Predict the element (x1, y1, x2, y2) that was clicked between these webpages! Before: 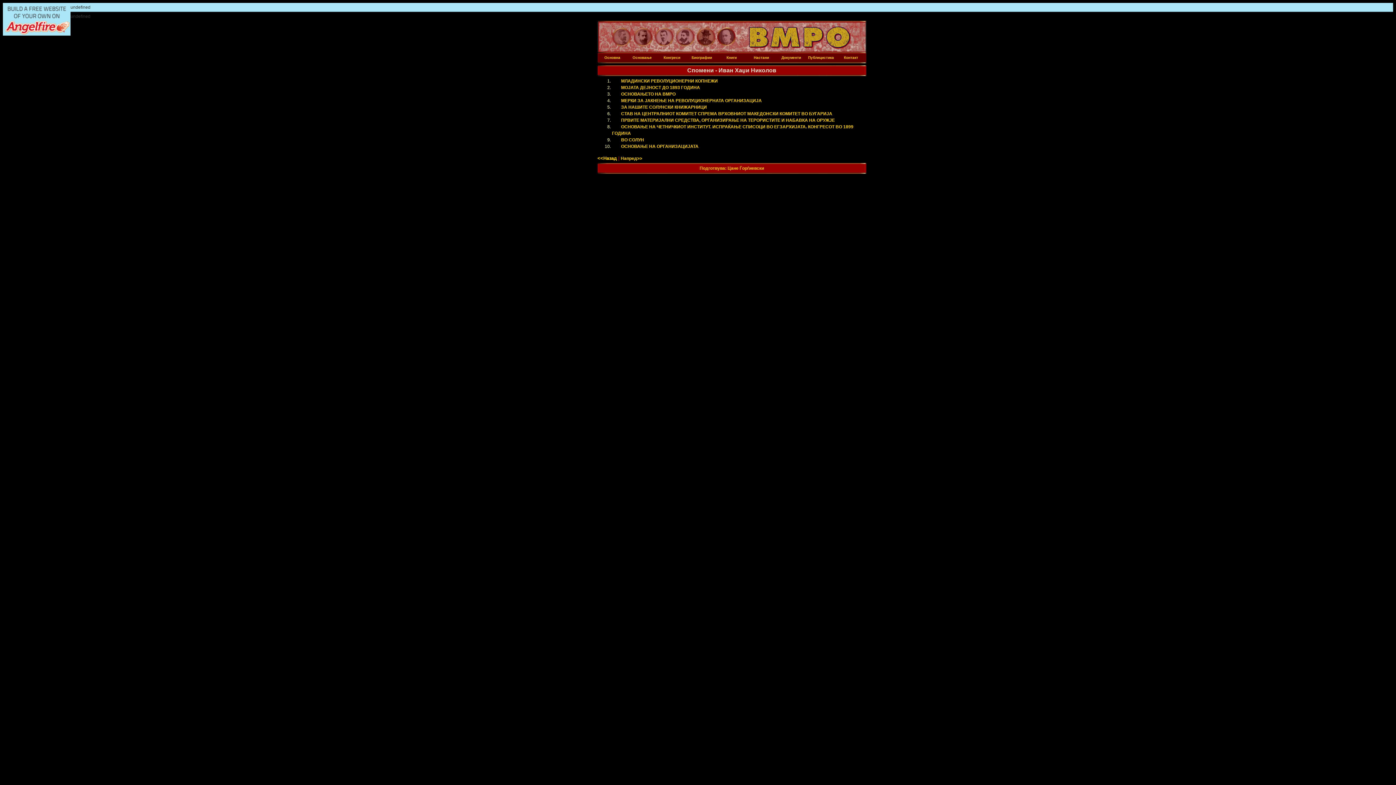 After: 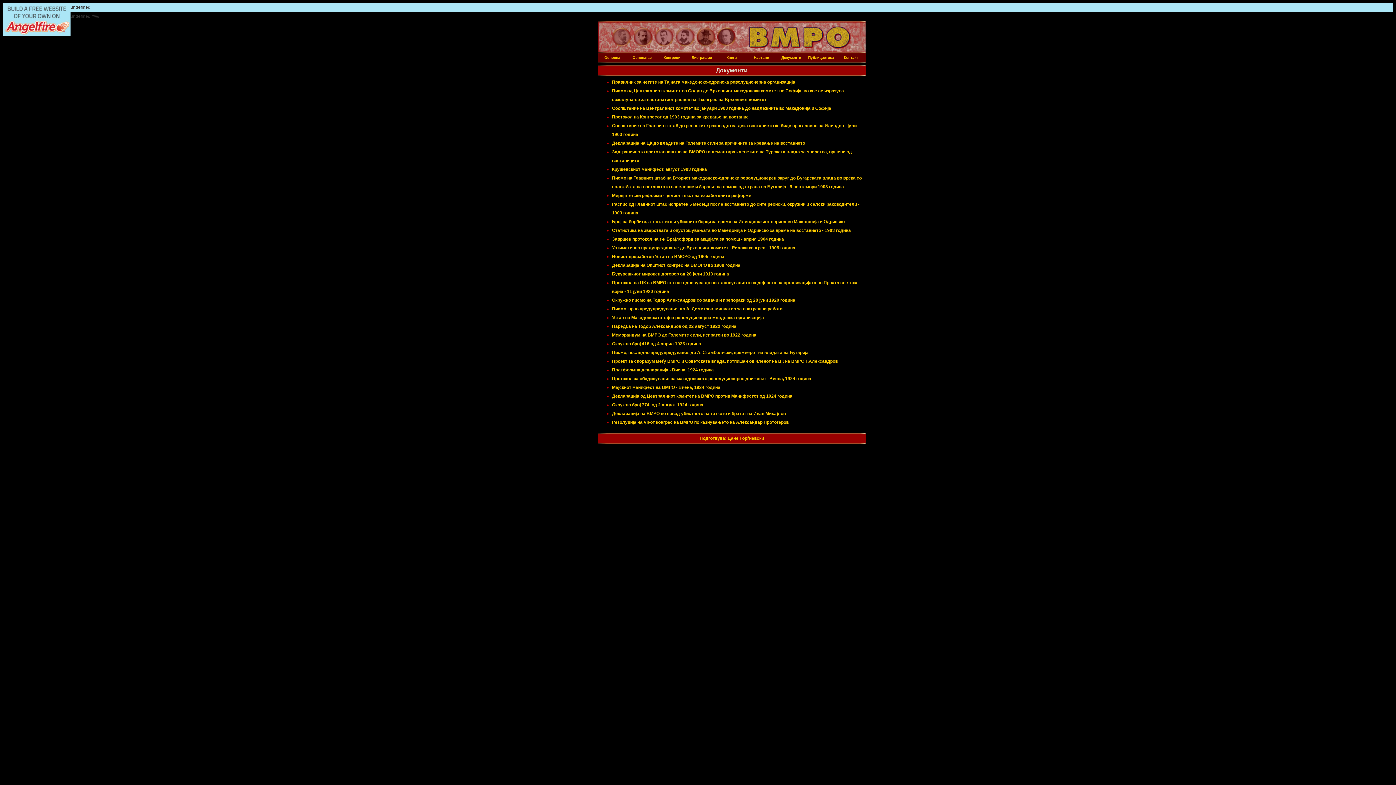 Action: bbox: (781, 55, 801, 59) label: Документи